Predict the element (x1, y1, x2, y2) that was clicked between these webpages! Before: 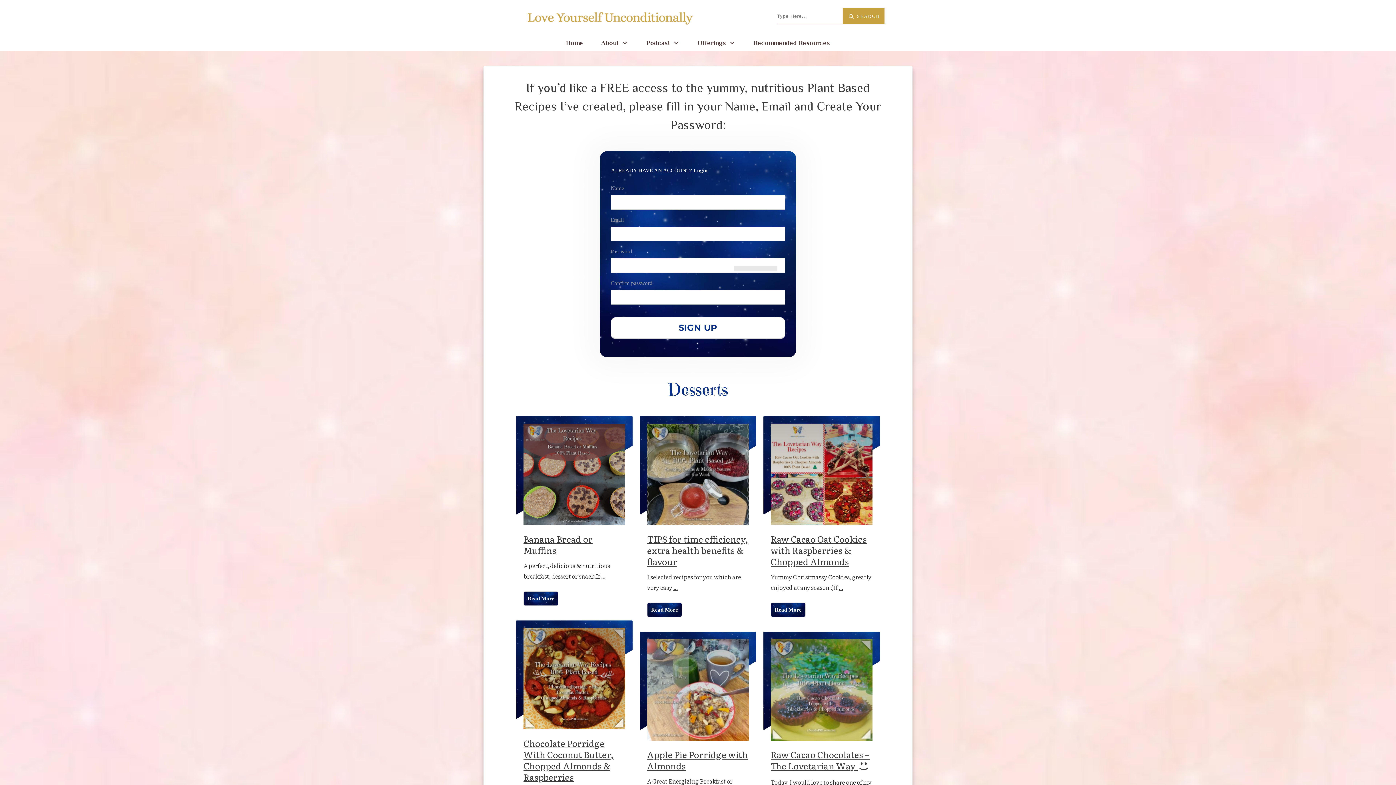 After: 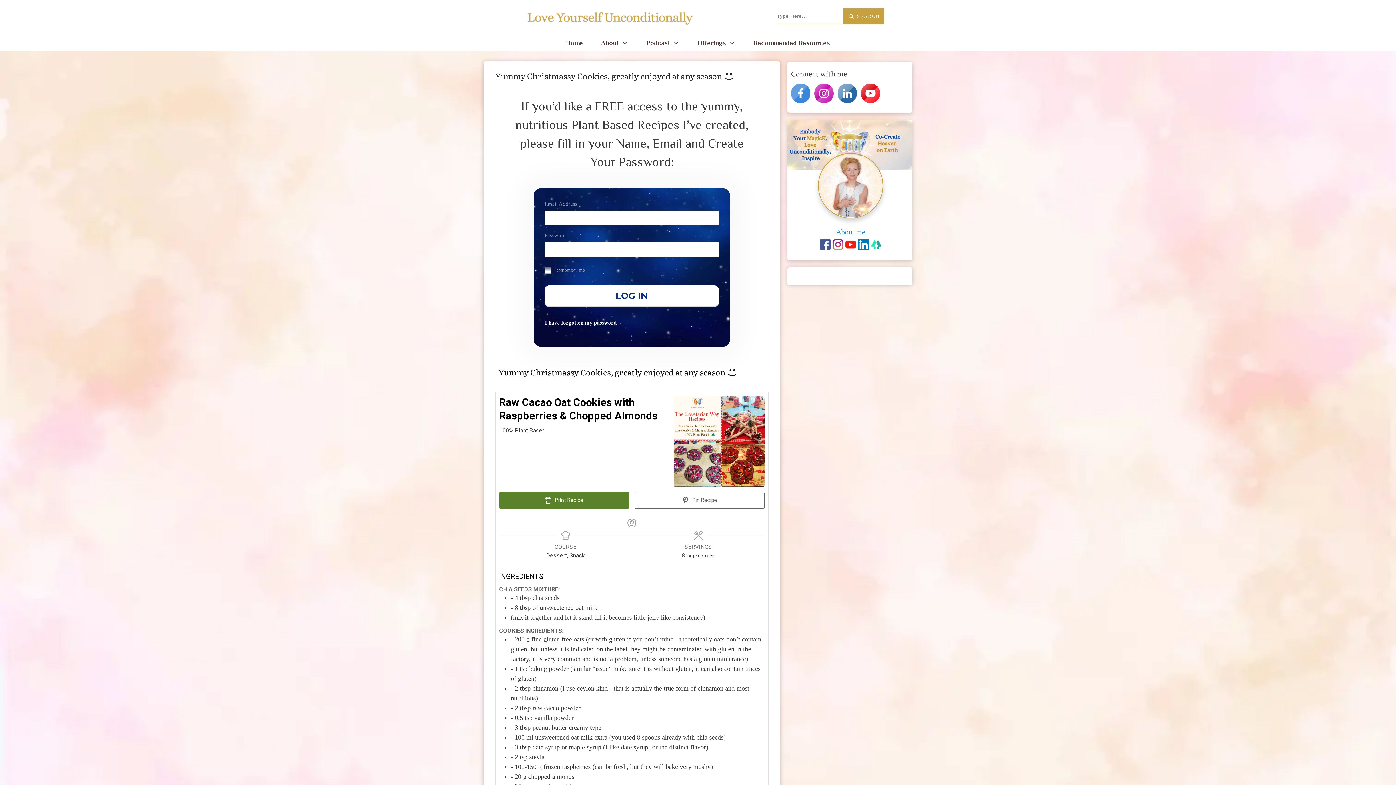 Action: bbox: (838, 583, 843, 592) label: ...